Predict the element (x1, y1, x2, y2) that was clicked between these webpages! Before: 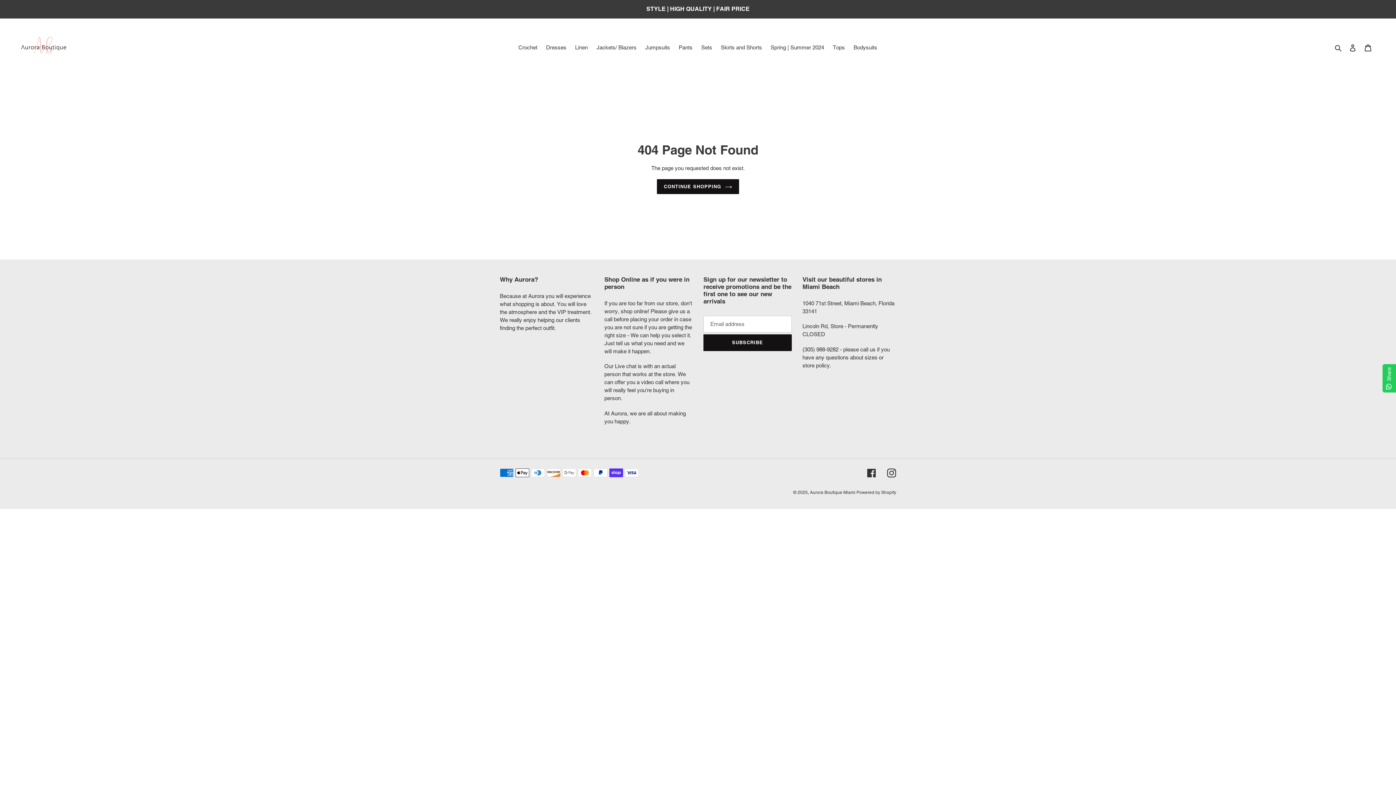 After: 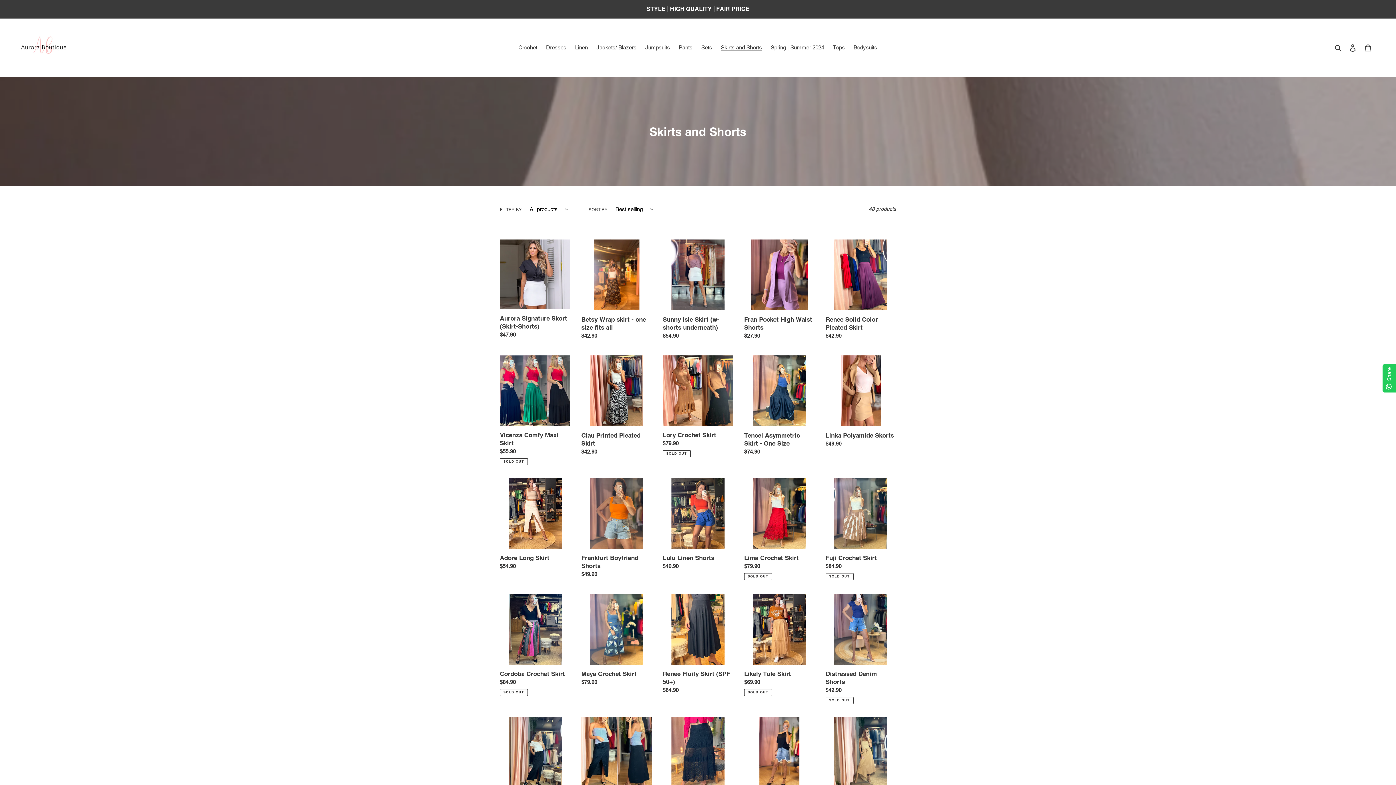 Action: bbox: (717, 42, 765, 52) label: Skirts and Shorts